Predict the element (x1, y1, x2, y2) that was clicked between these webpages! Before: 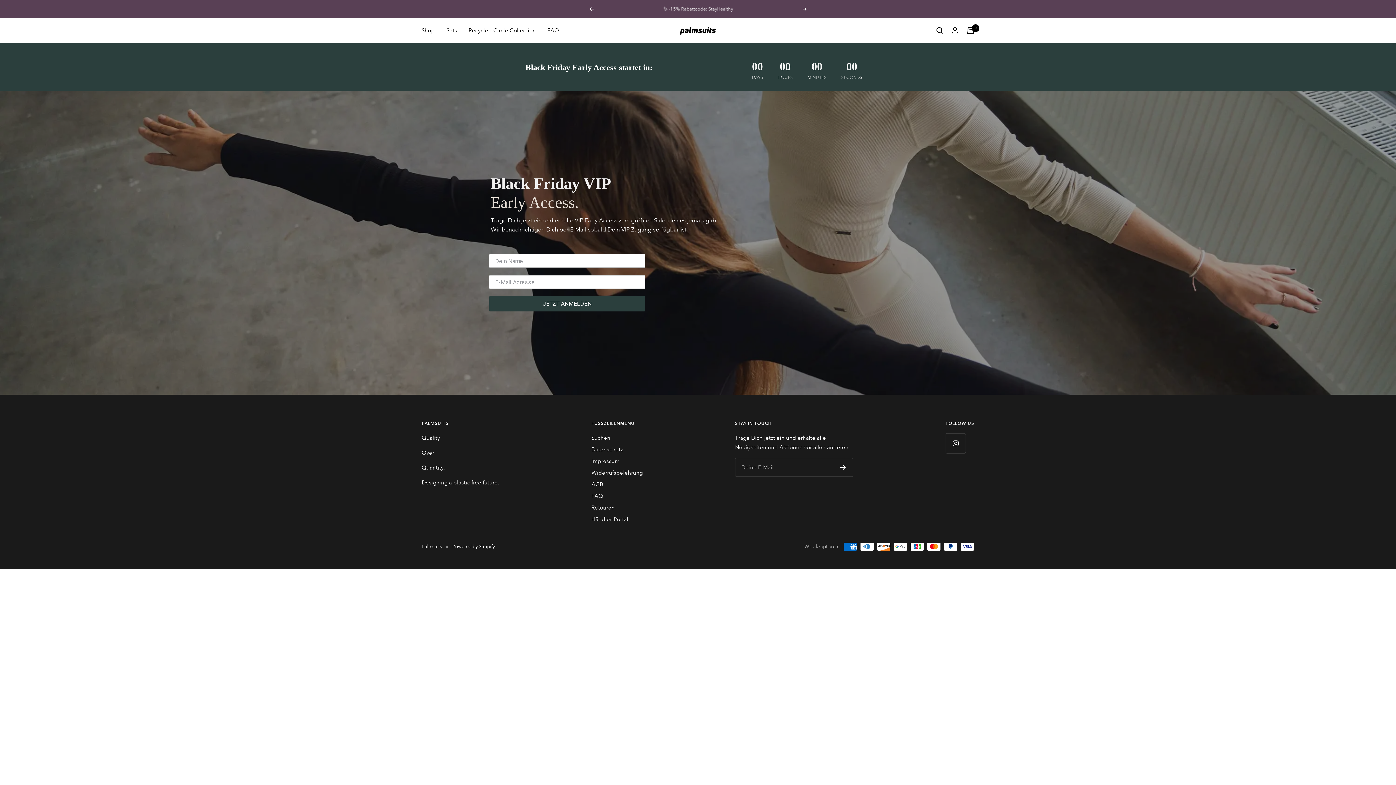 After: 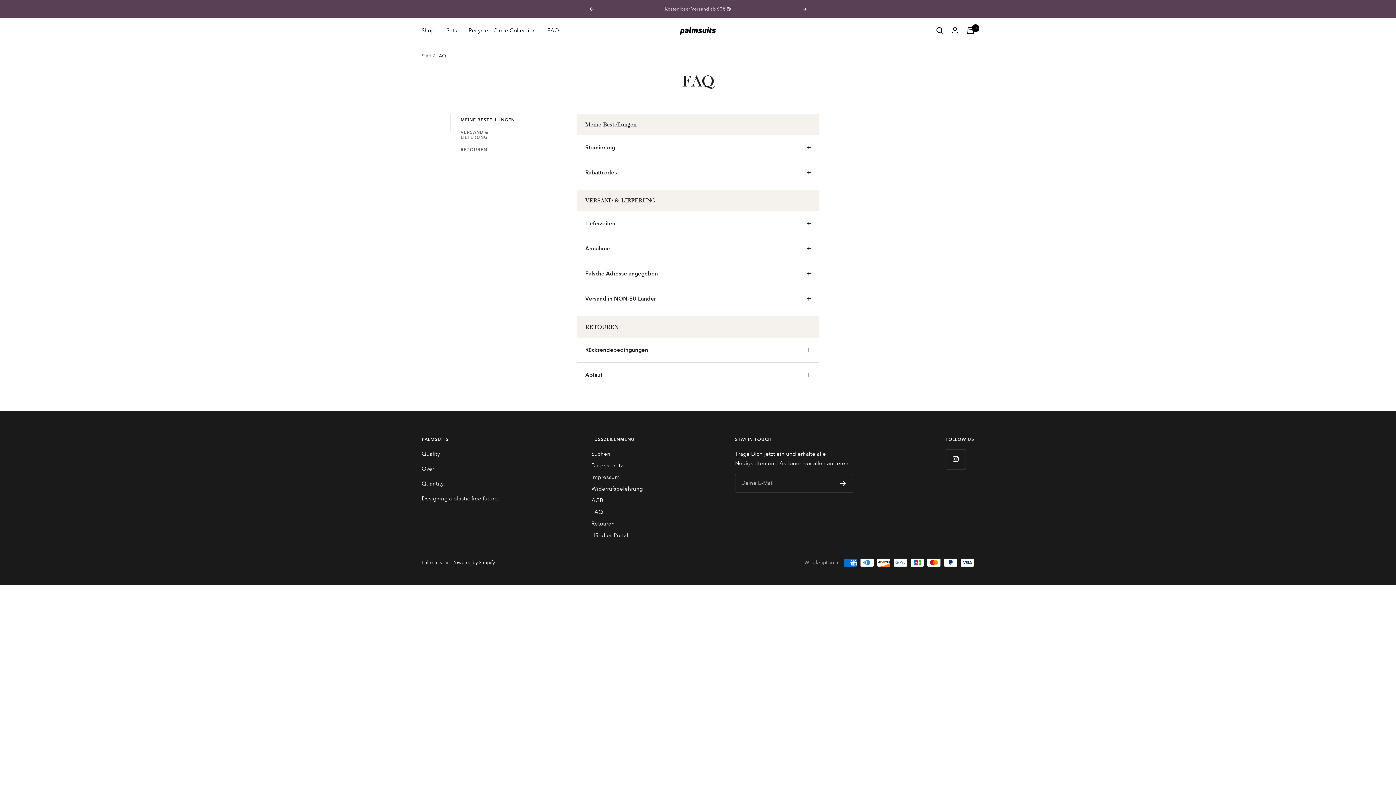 Action: label: FAQ bbox: (547, 25, 559, 35)